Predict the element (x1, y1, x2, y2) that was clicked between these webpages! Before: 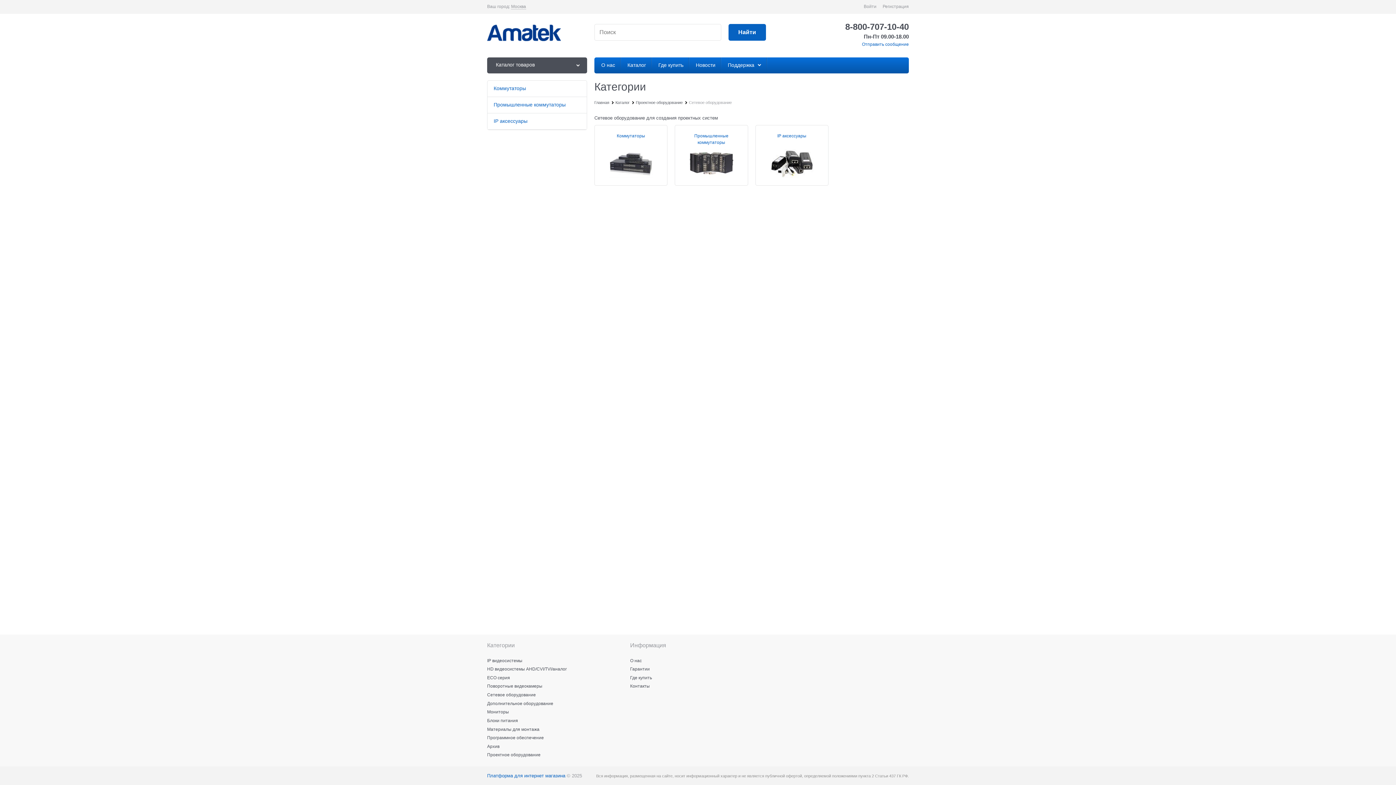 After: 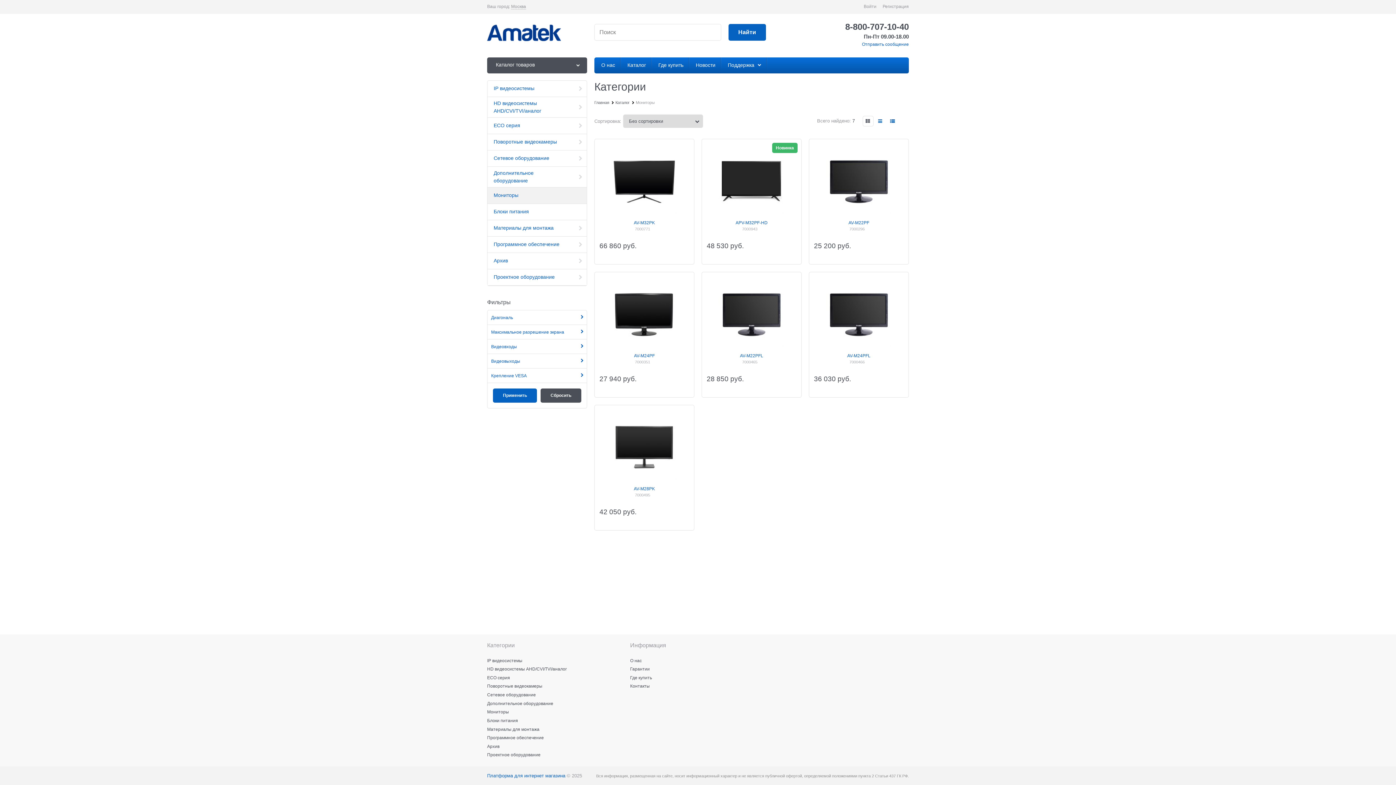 Action: bbox: (487, 709, 509, 714) label: Мониторы